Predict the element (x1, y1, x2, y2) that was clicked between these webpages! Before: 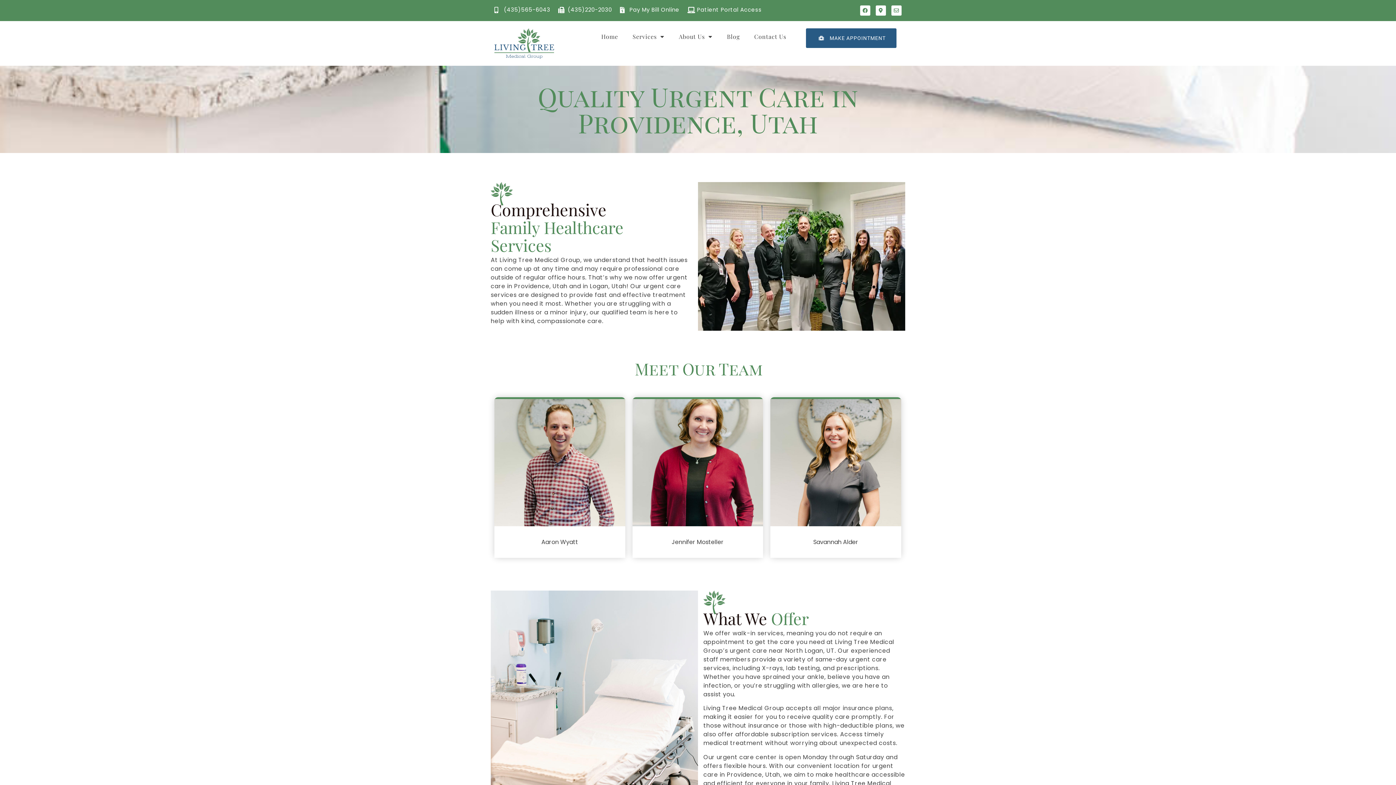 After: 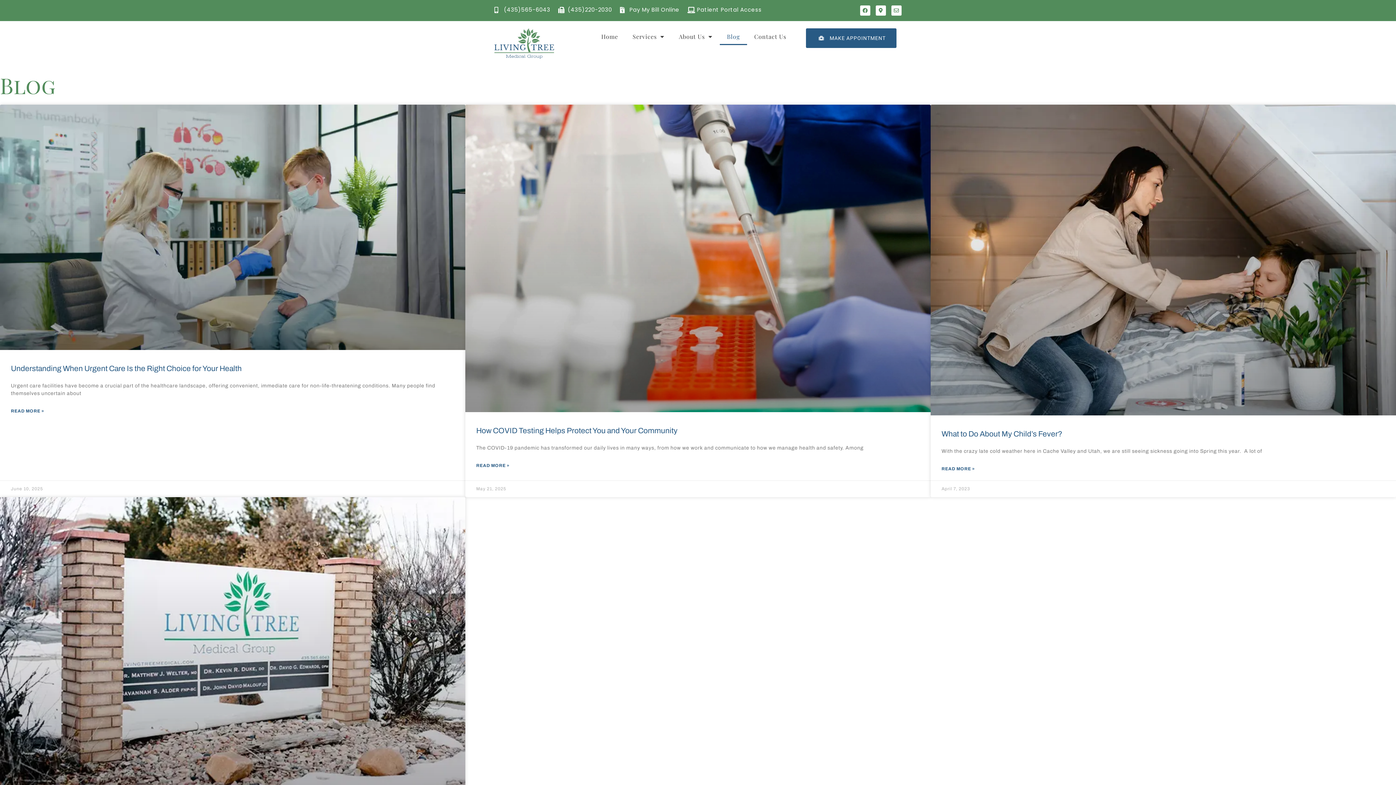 Action: bbox: (719, 28, 747, 45) label: Blog